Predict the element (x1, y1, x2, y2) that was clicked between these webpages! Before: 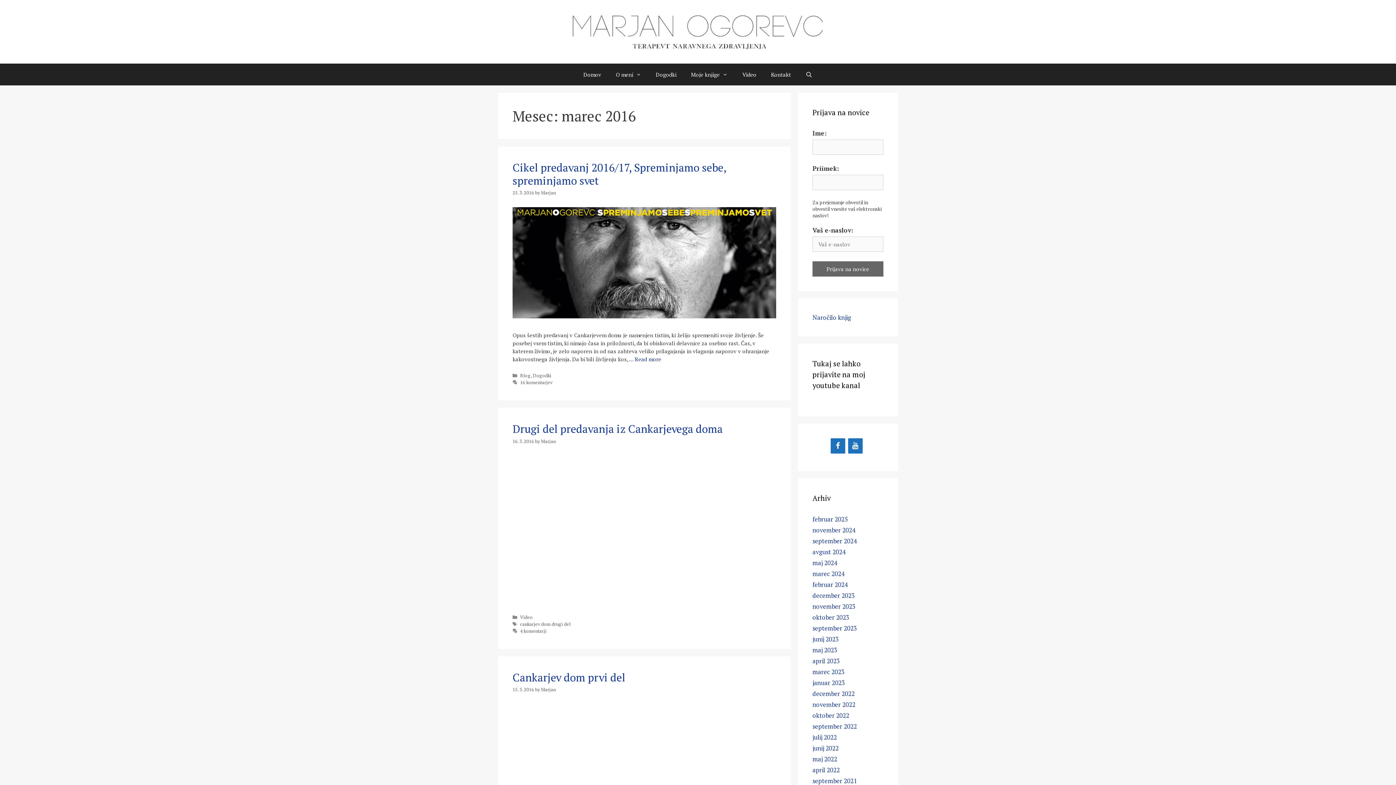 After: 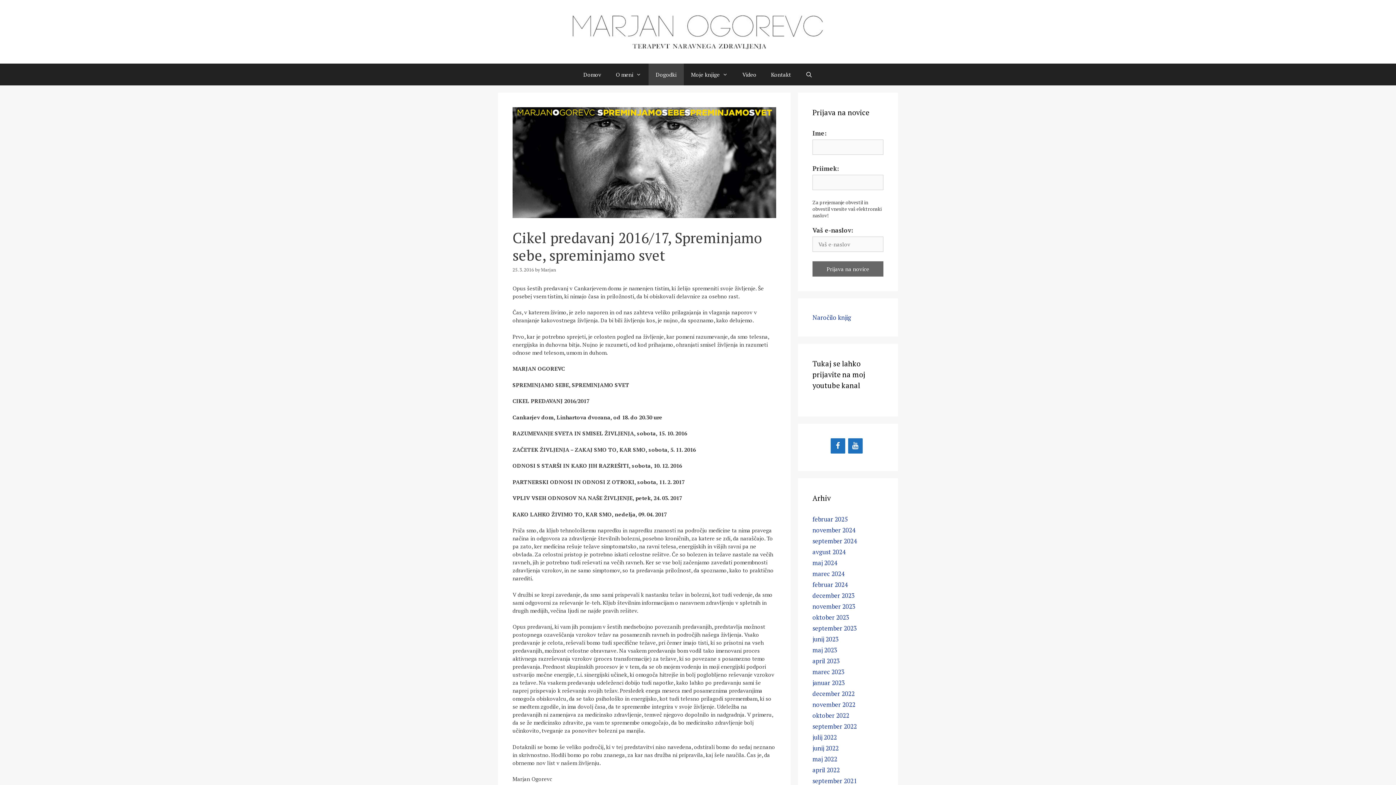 Action: bbox: (512, 189, 534, 196) label: 25. 3. 2016